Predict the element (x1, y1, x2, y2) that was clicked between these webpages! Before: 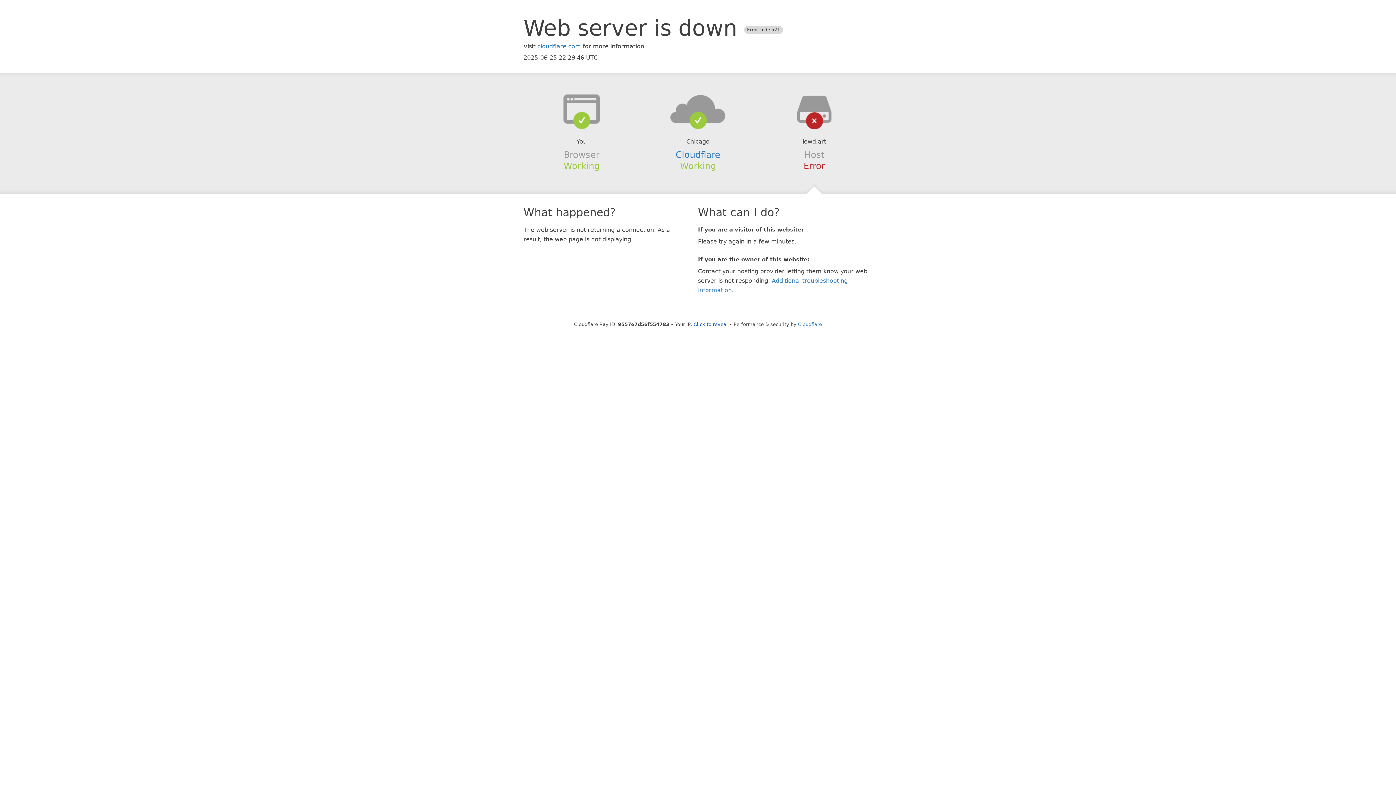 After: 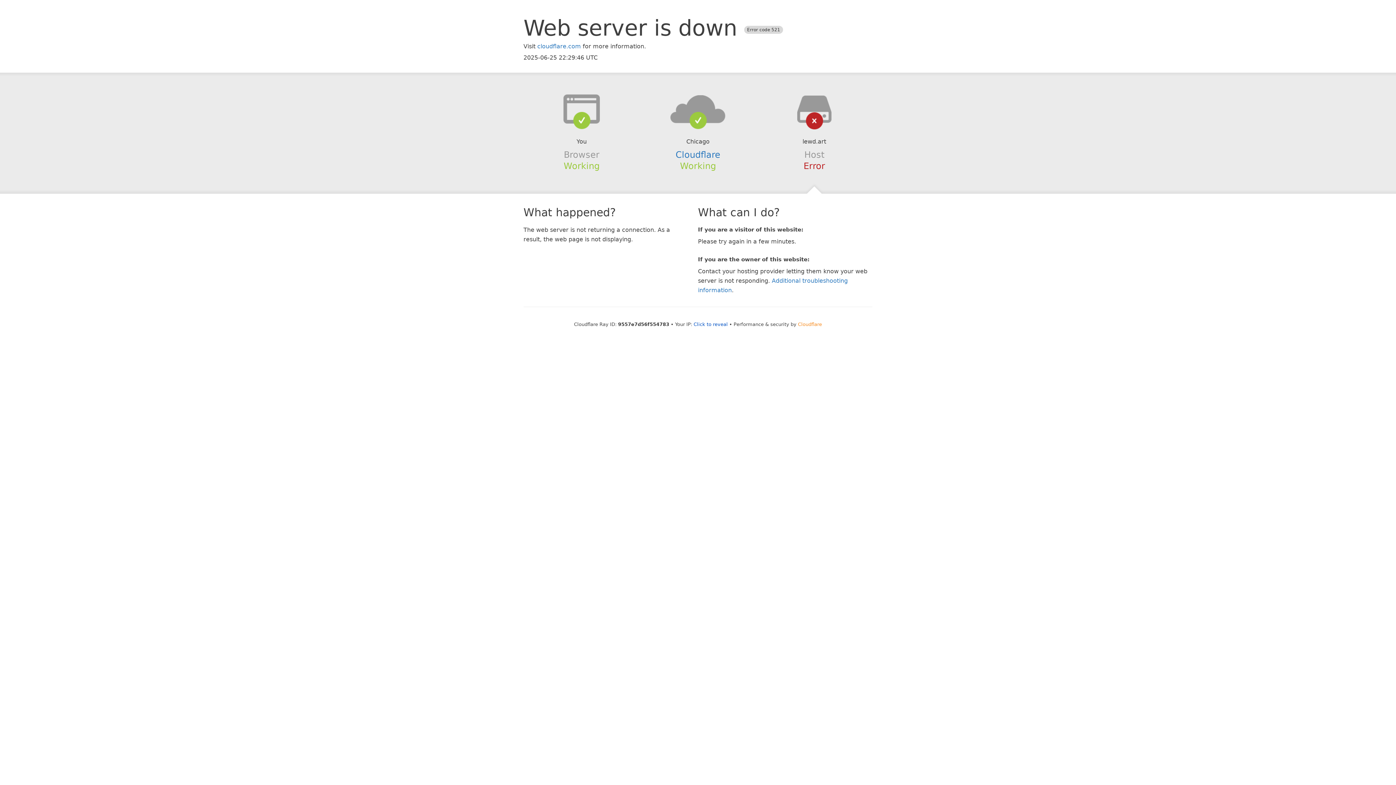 Action: label: Cloudflare bbox: (798, 321, 822, 327)